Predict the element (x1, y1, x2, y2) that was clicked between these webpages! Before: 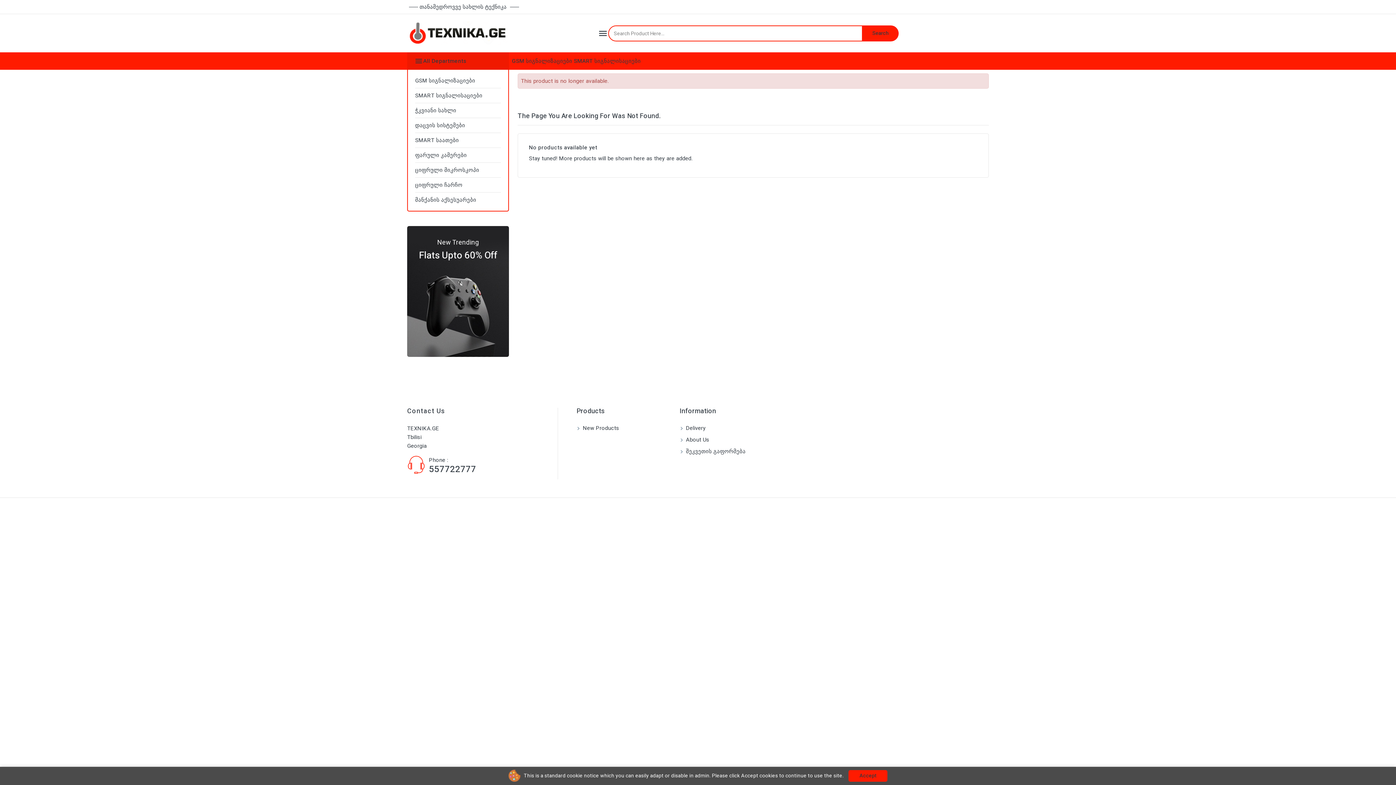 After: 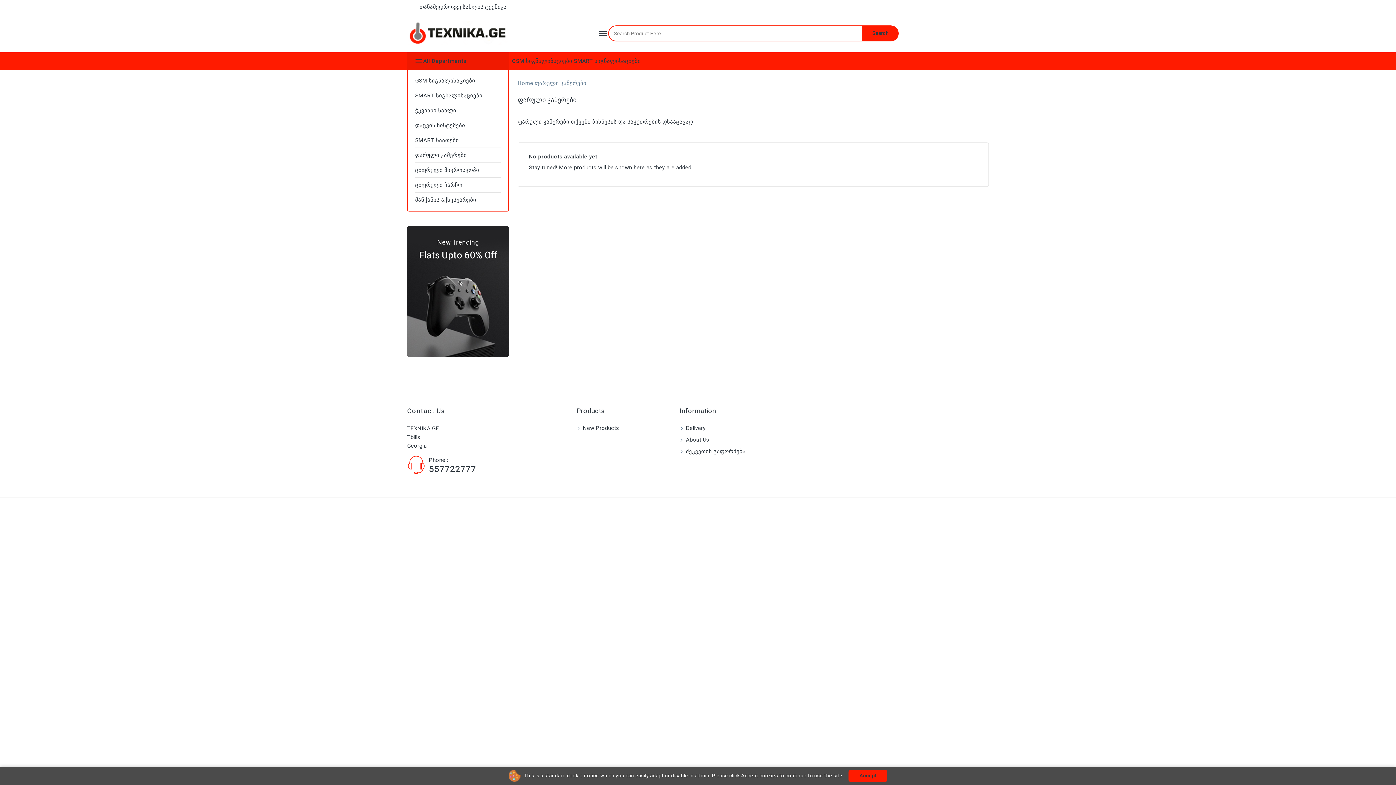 Action: bbox: (415, 148, 501, 162) label: ფარული კამერები